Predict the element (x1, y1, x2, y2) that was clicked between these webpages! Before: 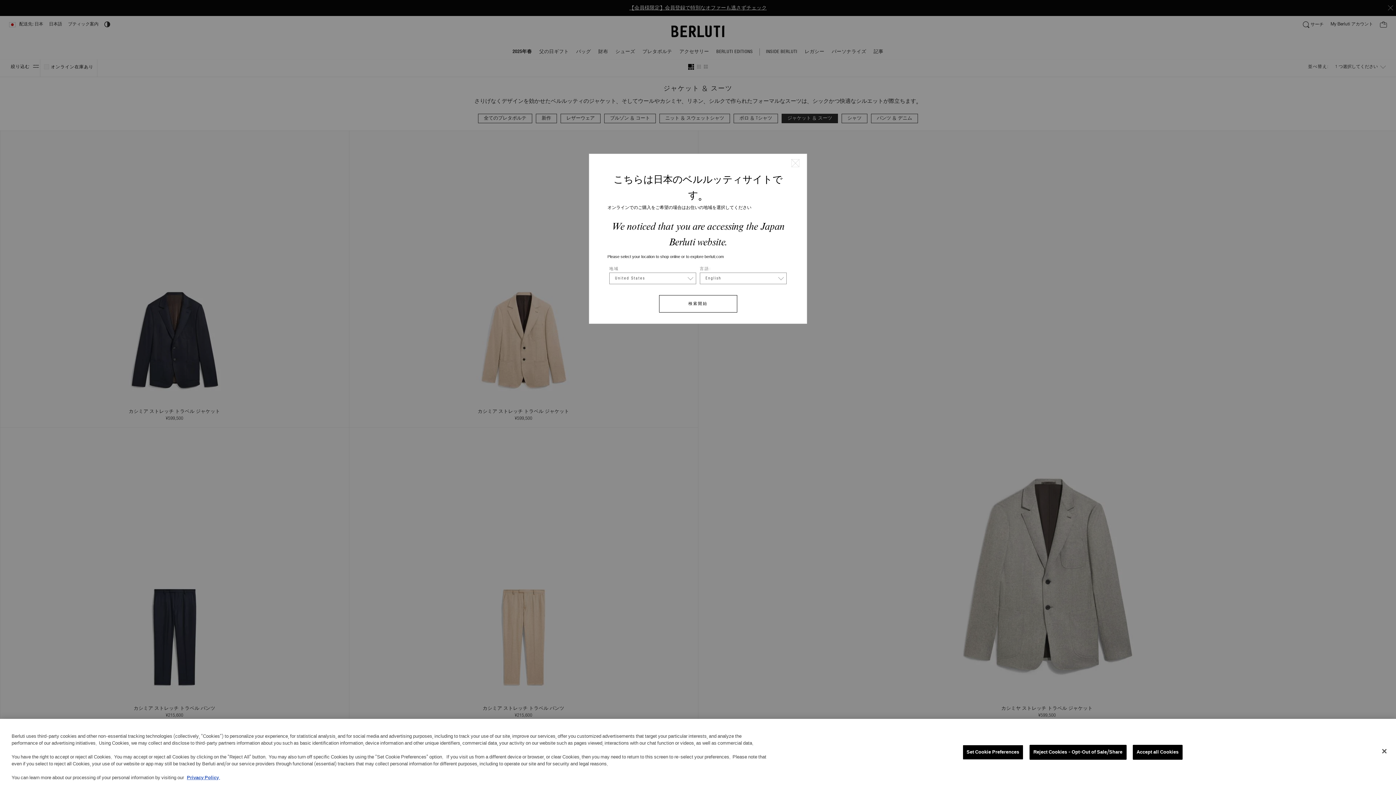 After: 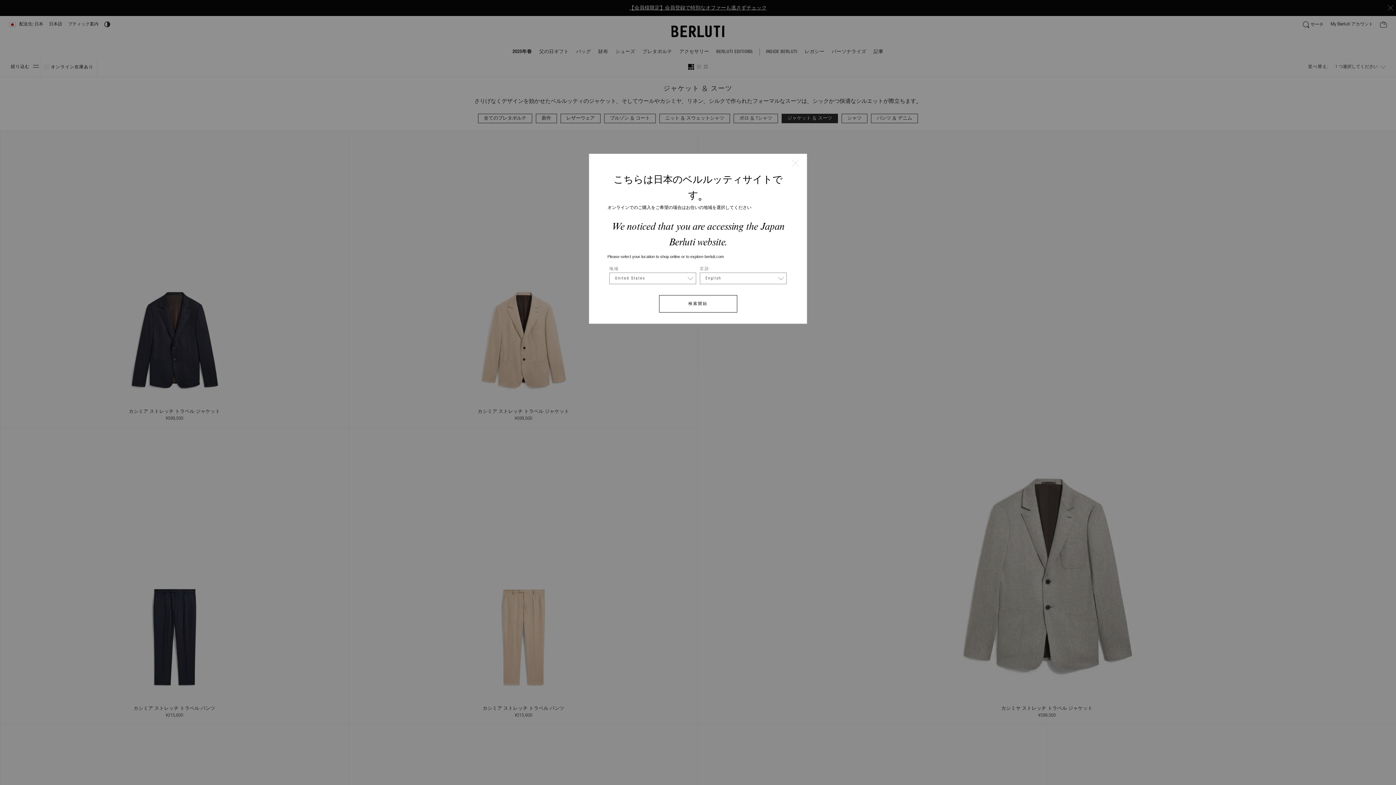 Action: bbox: (1029, 745, 1126, 760) label: Reject Cookies - Opt-Out of Sale/Share